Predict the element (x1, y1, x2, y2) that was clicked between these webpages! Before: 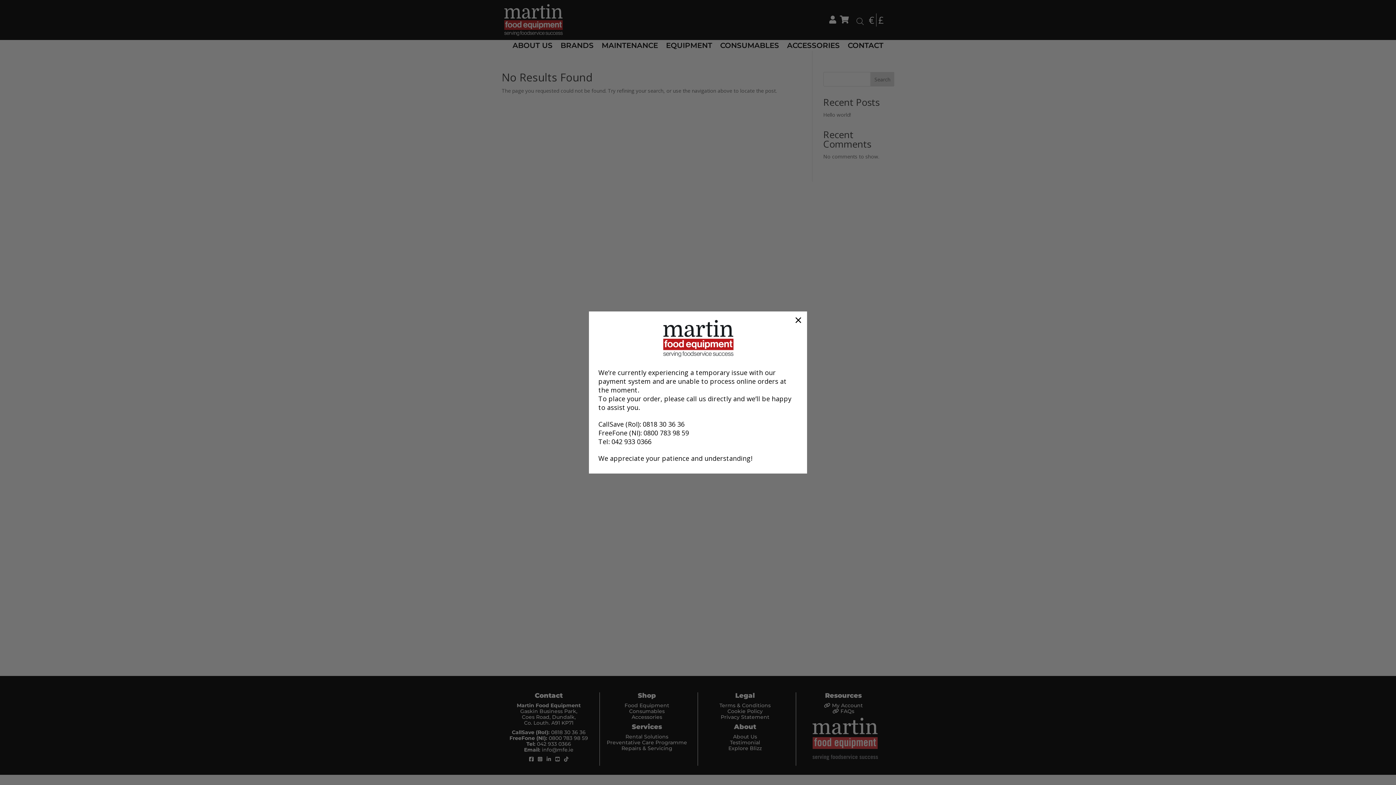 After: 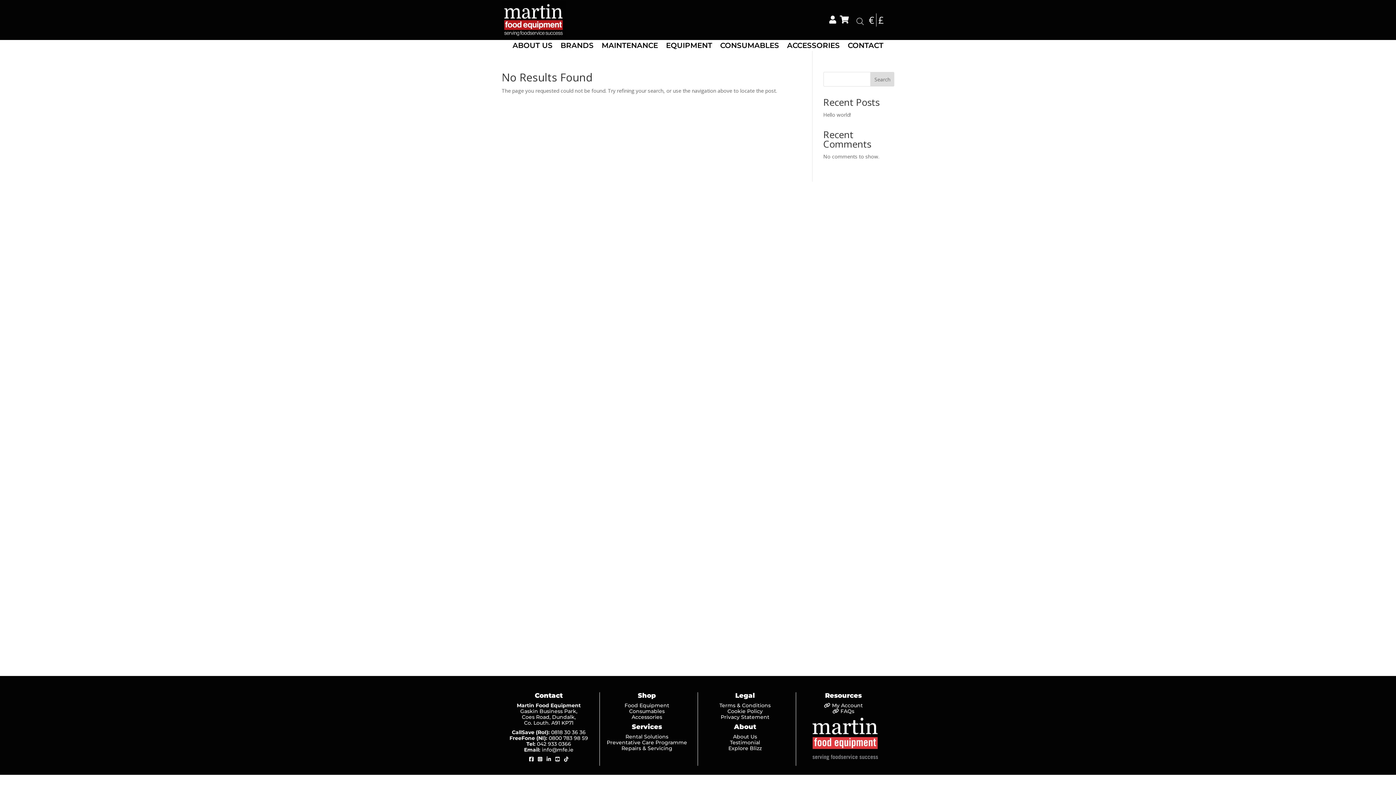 Action: label: Close dialog bbox: (792, 314, 804, 326)